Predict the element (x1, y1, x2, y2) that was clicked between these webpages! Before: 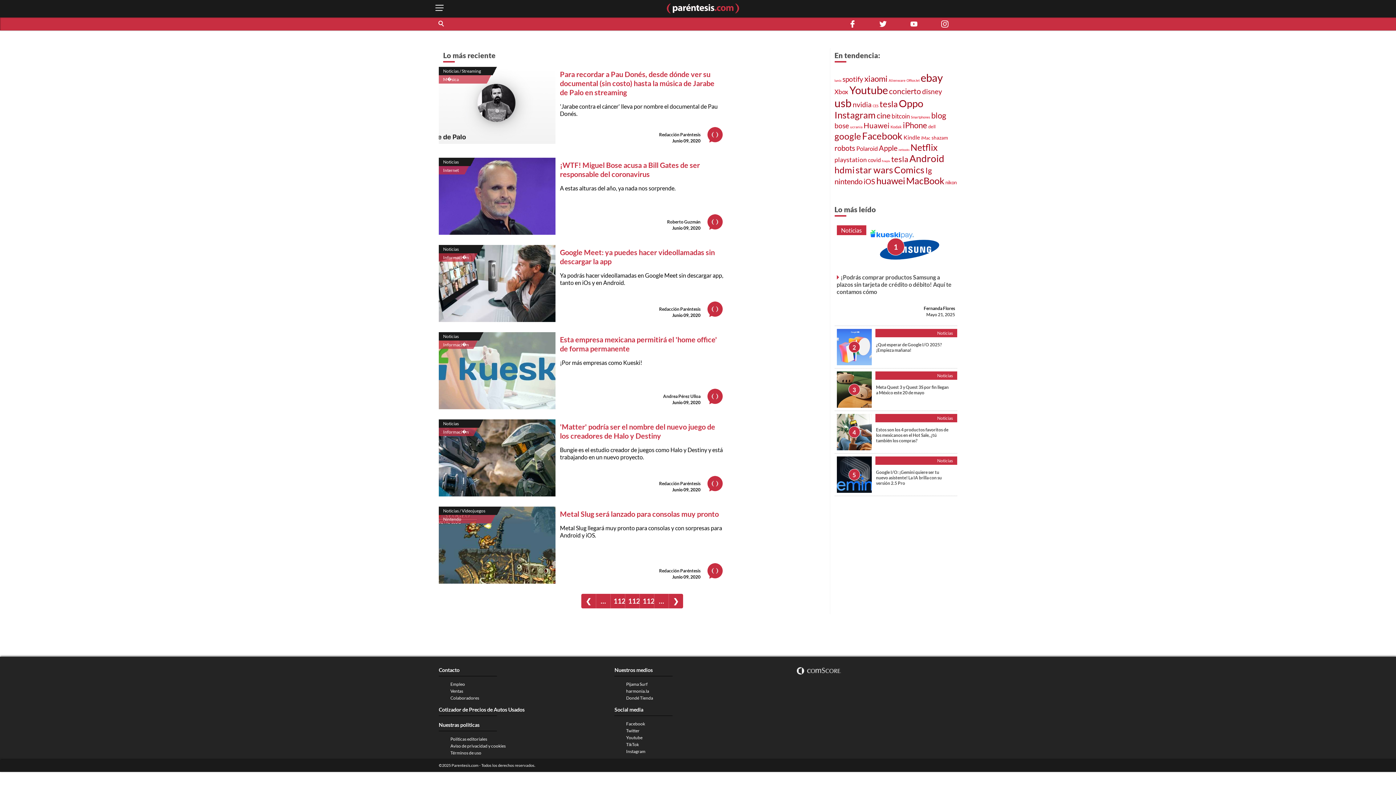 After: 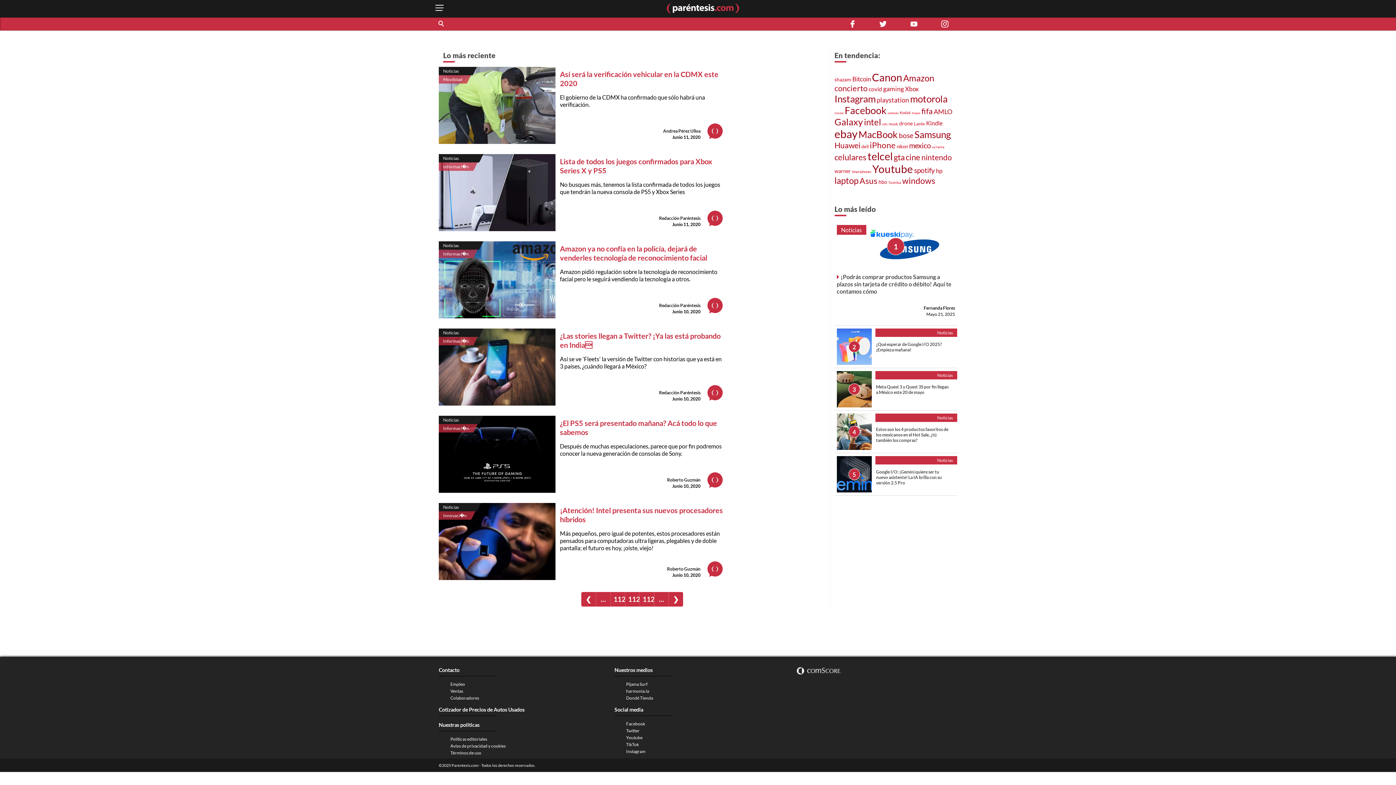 Action: label: ❮ bbox: (581, 594, 595, 608)